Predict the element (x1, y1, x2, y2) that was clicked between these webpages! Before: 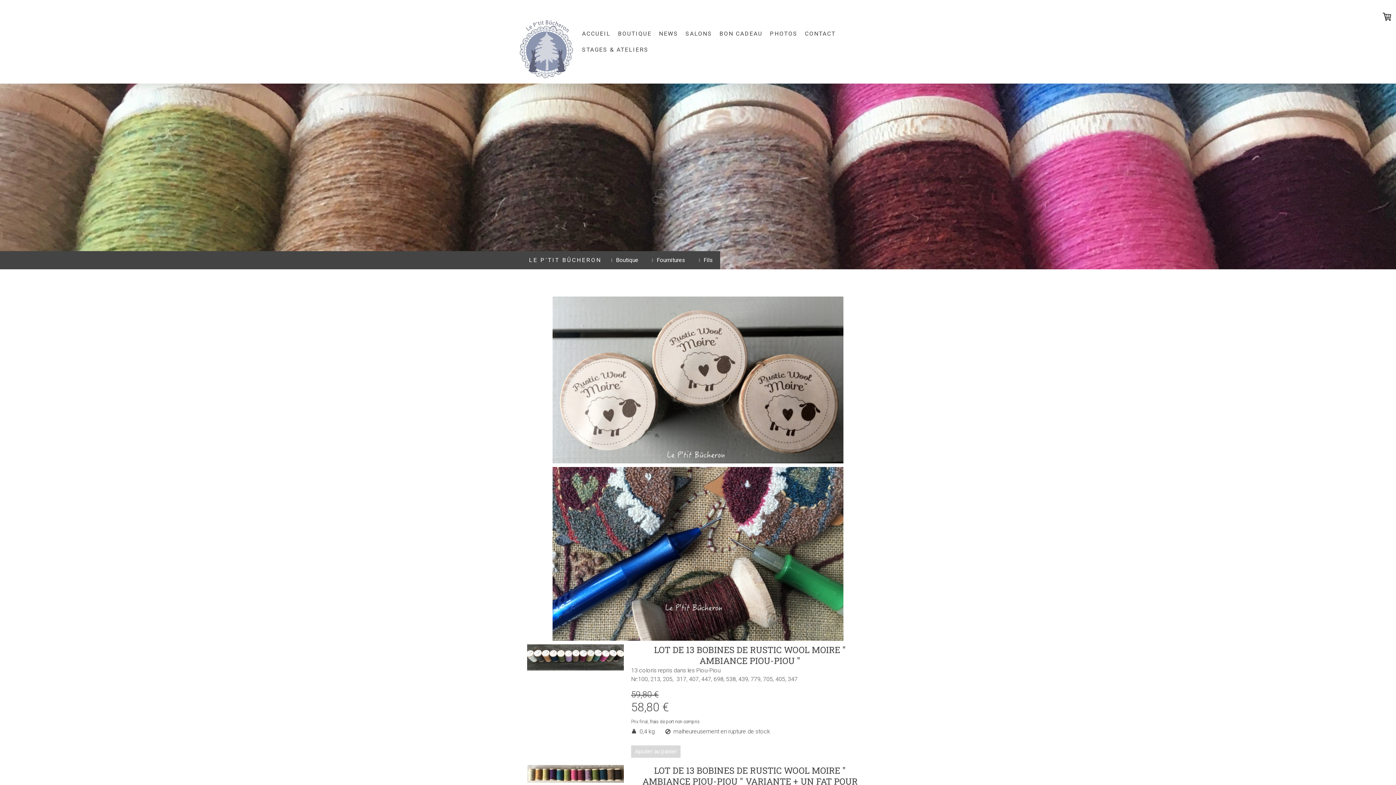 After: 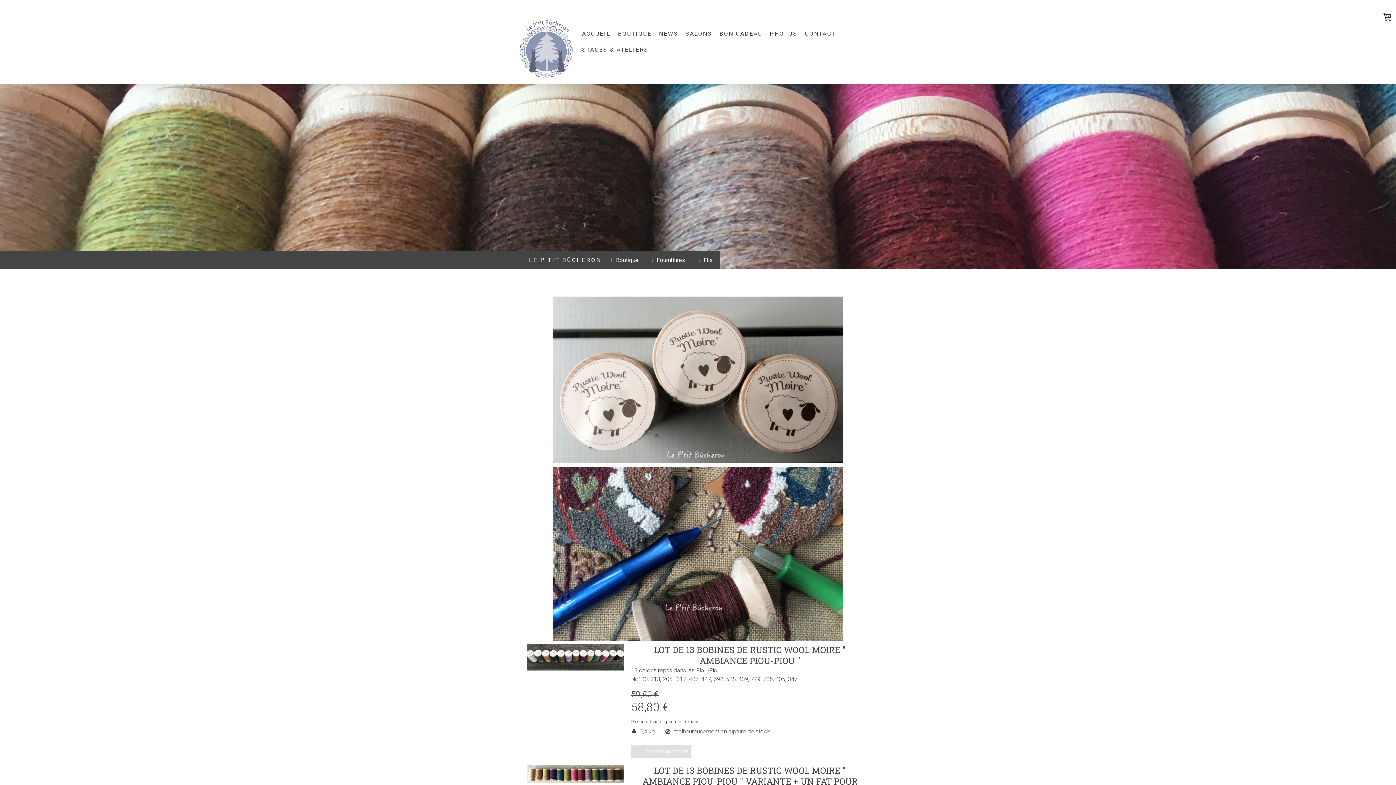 Action: label: Ajouter au panier bbox: (631, 745, 680, 758)